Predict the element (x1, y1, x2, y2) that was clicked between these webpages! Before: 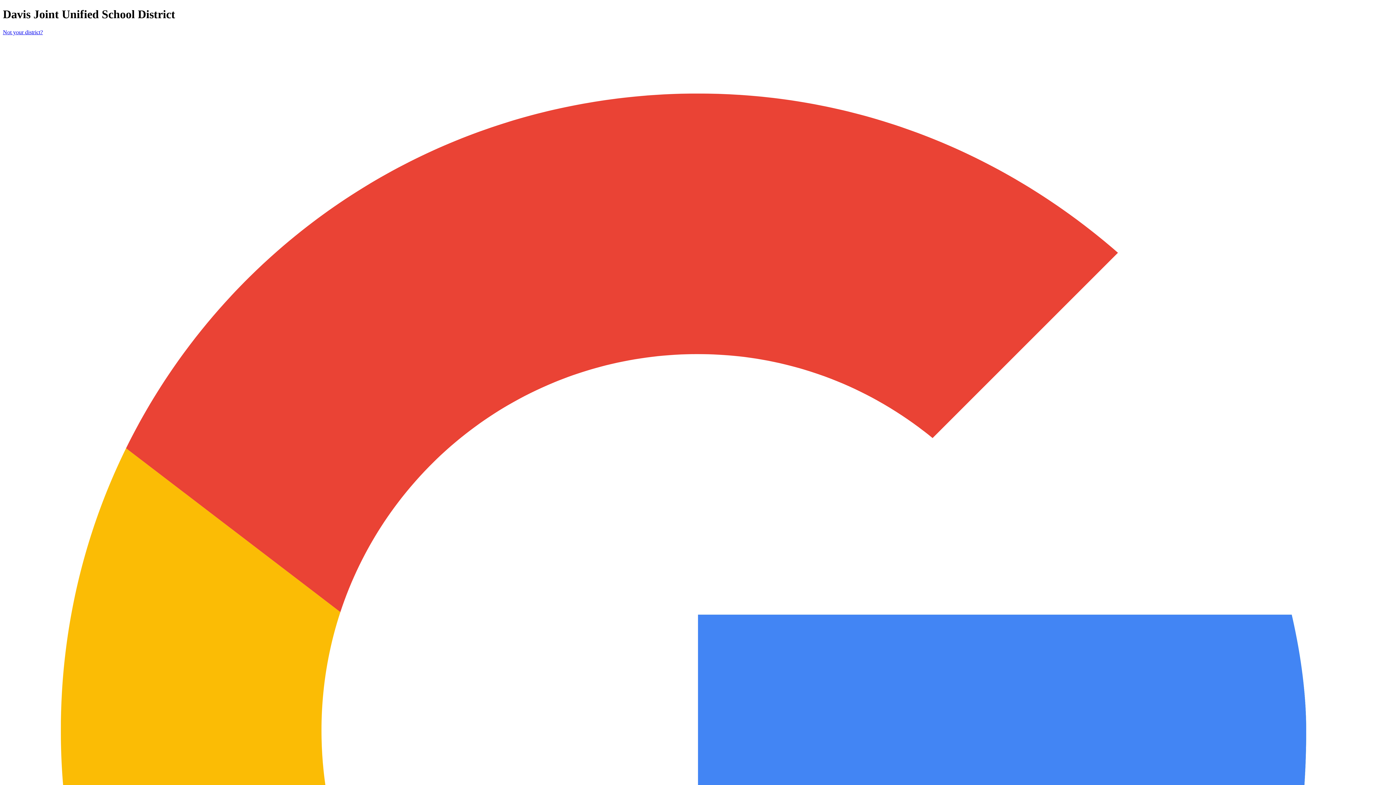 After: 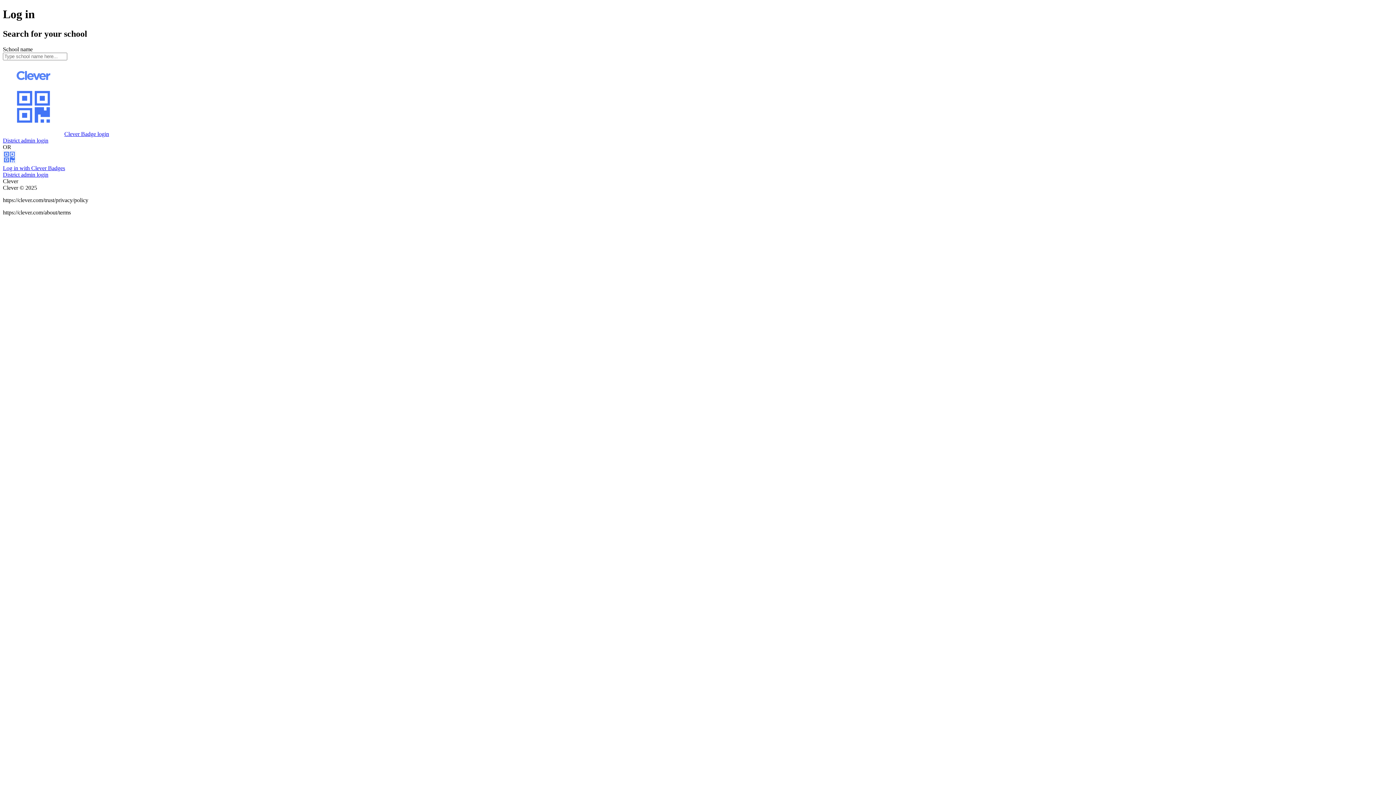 Action: label: Not your district? bbox: (2, 29, 42, 35)